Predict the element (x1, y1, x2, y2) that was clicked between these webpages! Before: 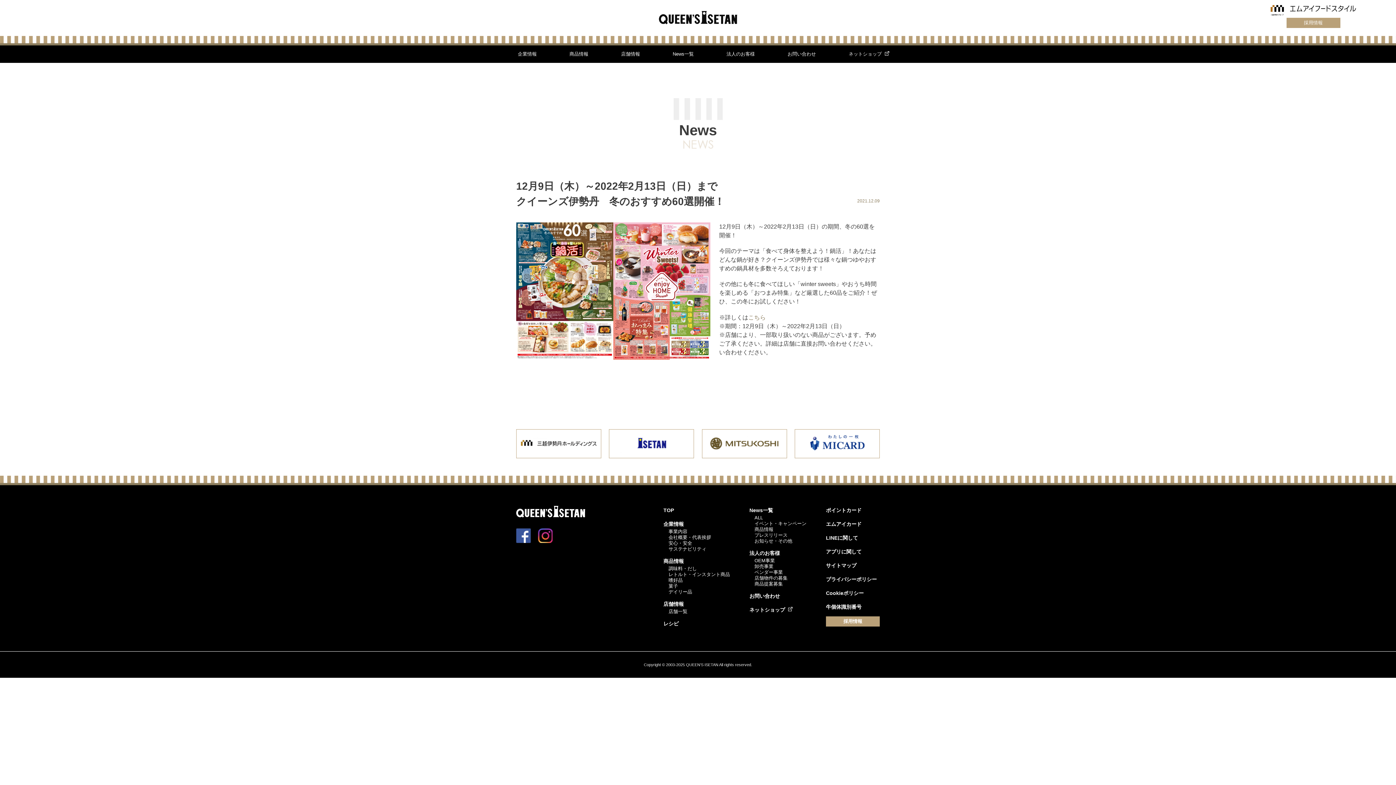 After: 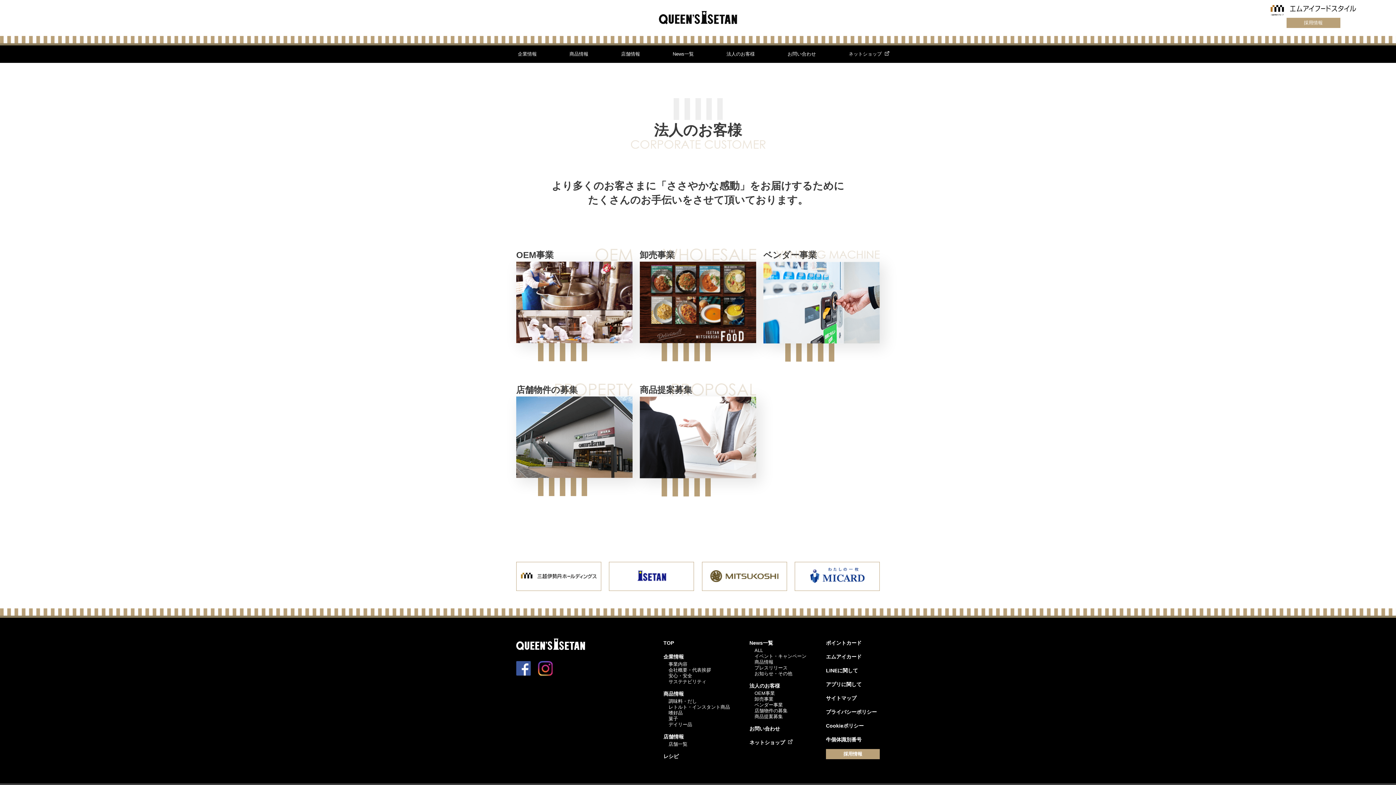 Action: bbox: (723, 45, 784, 62) label: 法人のお客様